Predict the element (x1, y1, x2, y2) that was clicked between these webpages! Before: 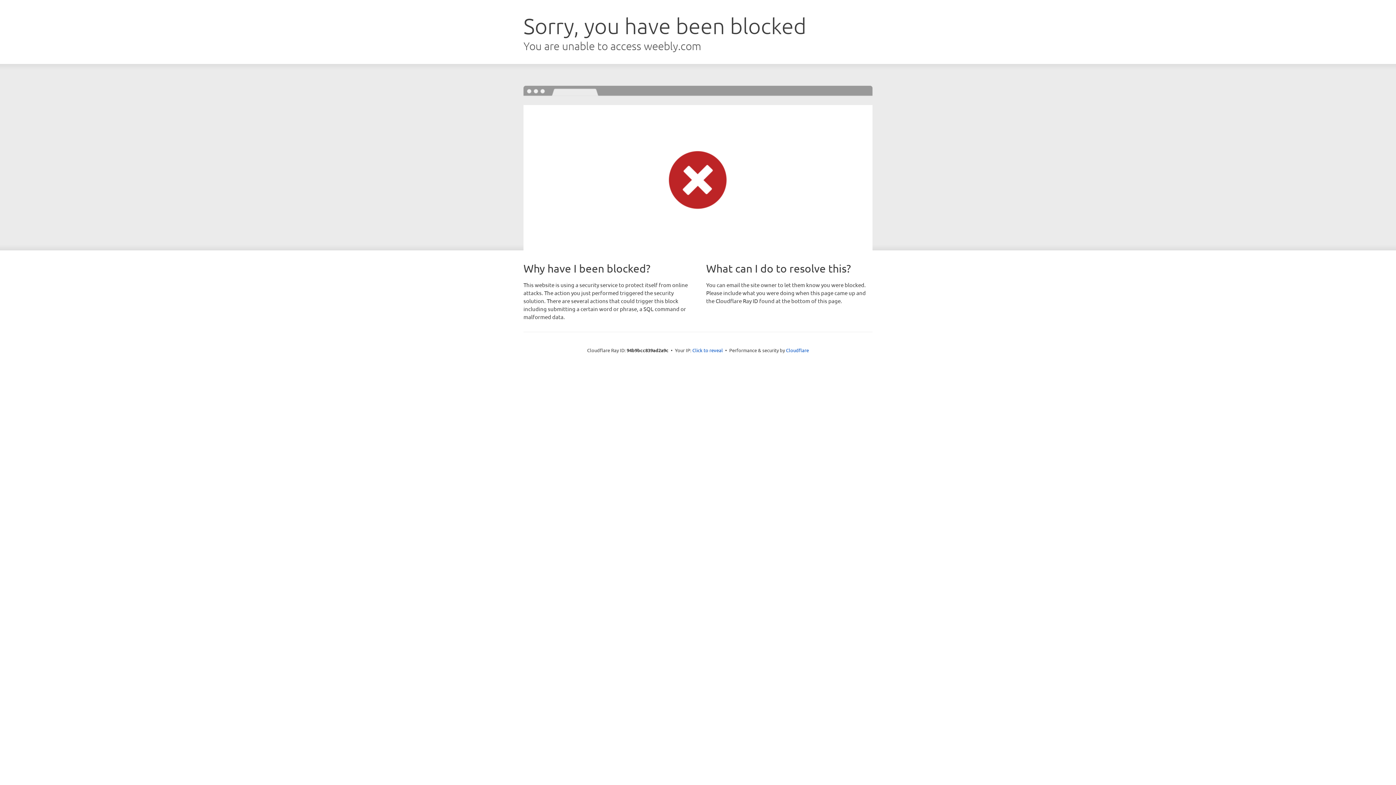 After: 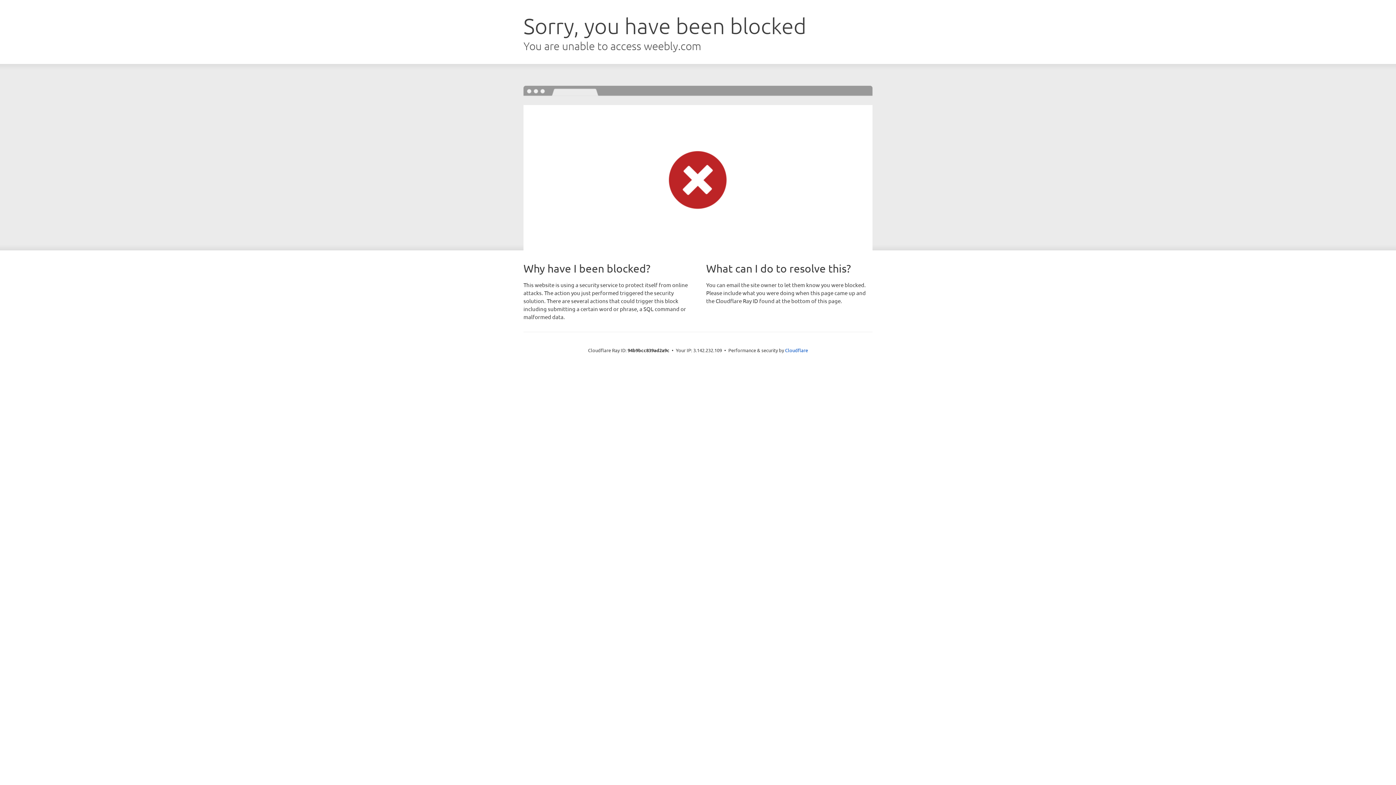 Action: bbox: (692, 346, 723, 353) label: Click to reveal